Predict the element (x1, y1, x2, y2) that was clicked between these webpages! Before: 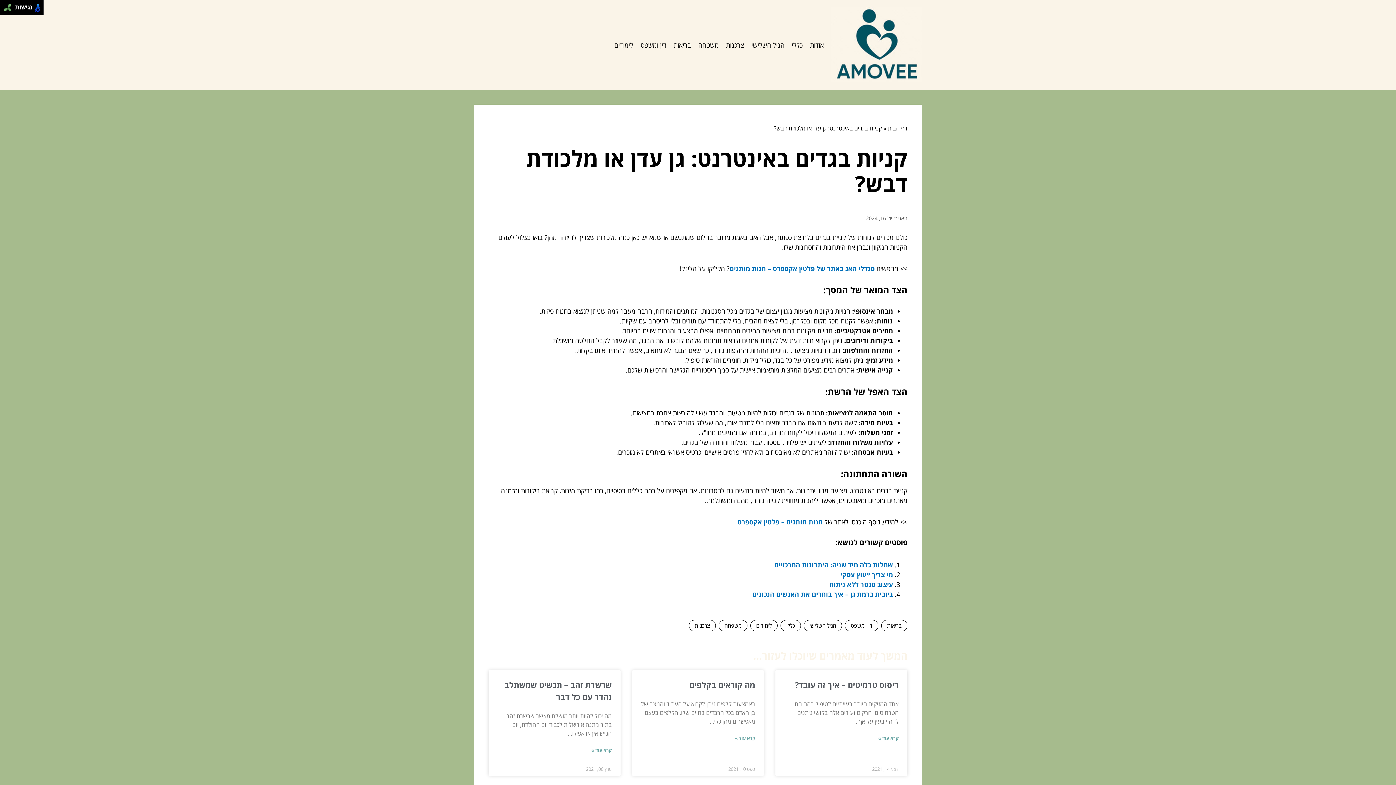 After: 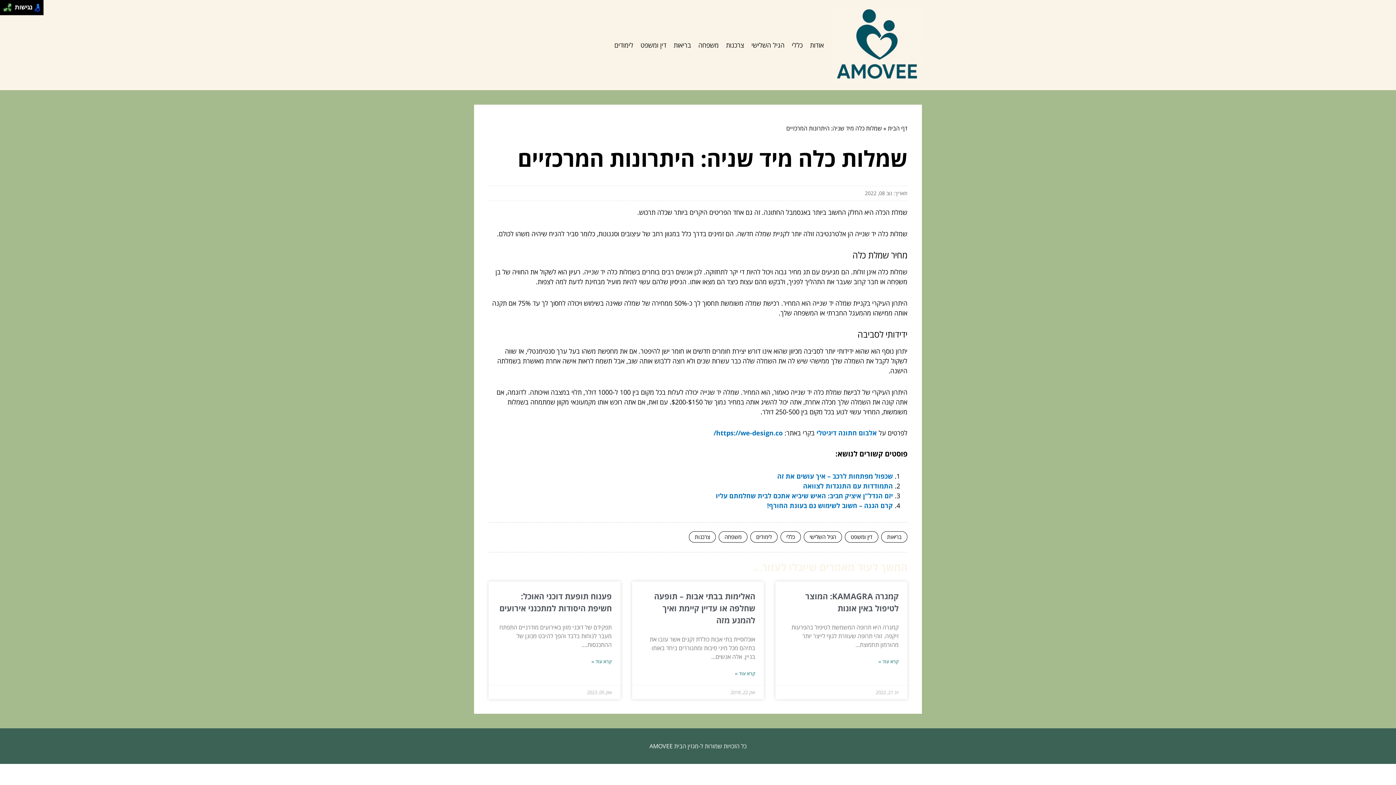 Action: label: שמלות כלה מיד שניה: היתרונות המרכזיים bbox: (774, 560, 893, 569)